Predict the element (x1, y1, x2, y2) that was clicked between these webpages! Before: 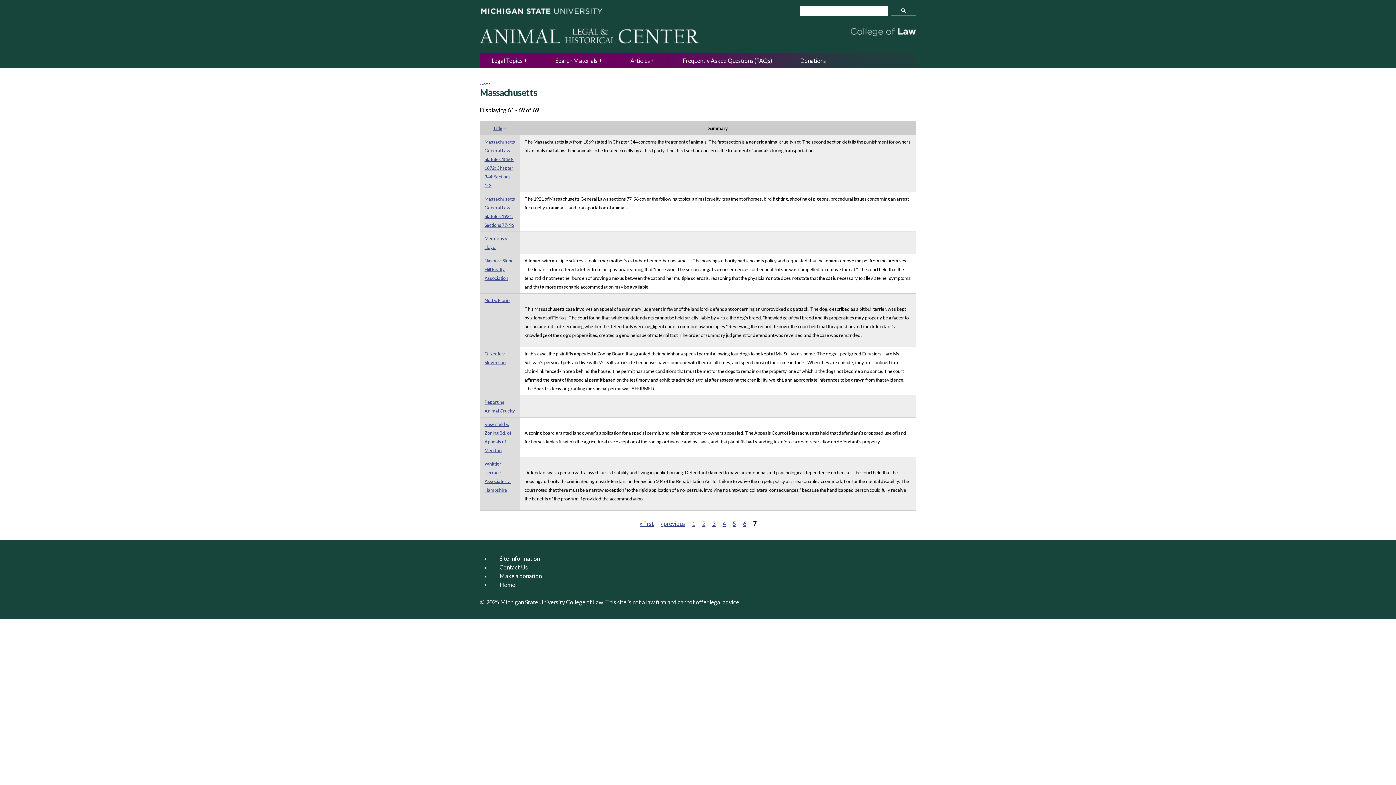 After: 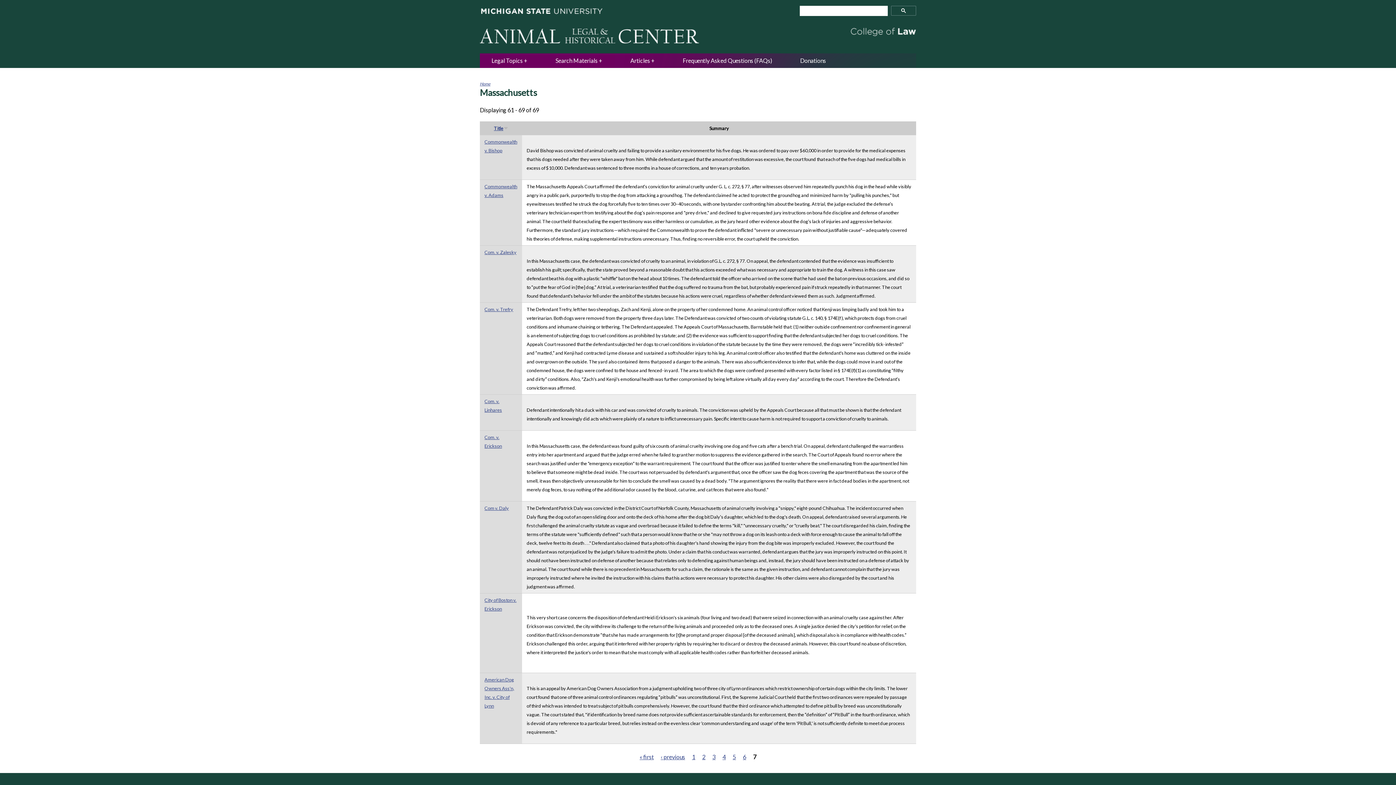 Action: bbox: (492, 125, 507, 131) label: Title